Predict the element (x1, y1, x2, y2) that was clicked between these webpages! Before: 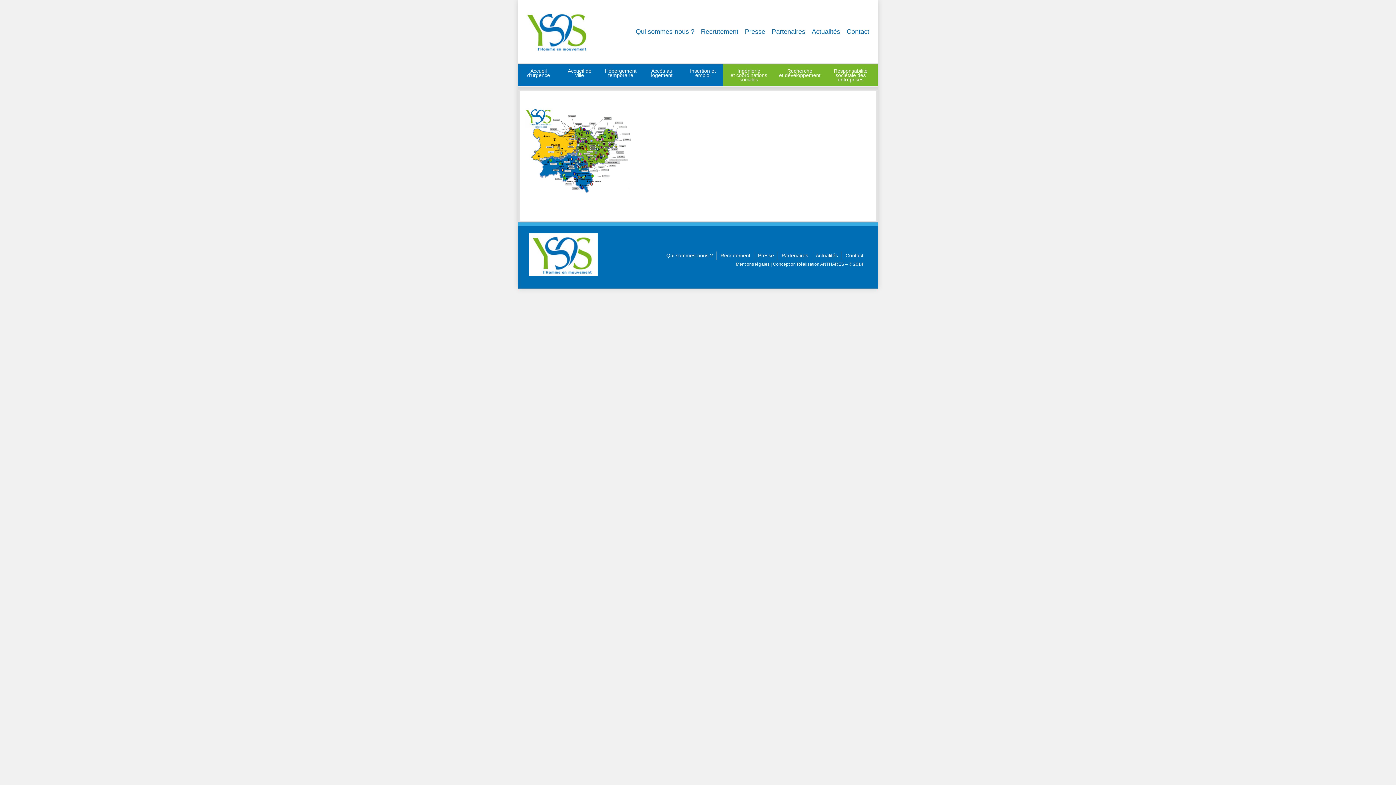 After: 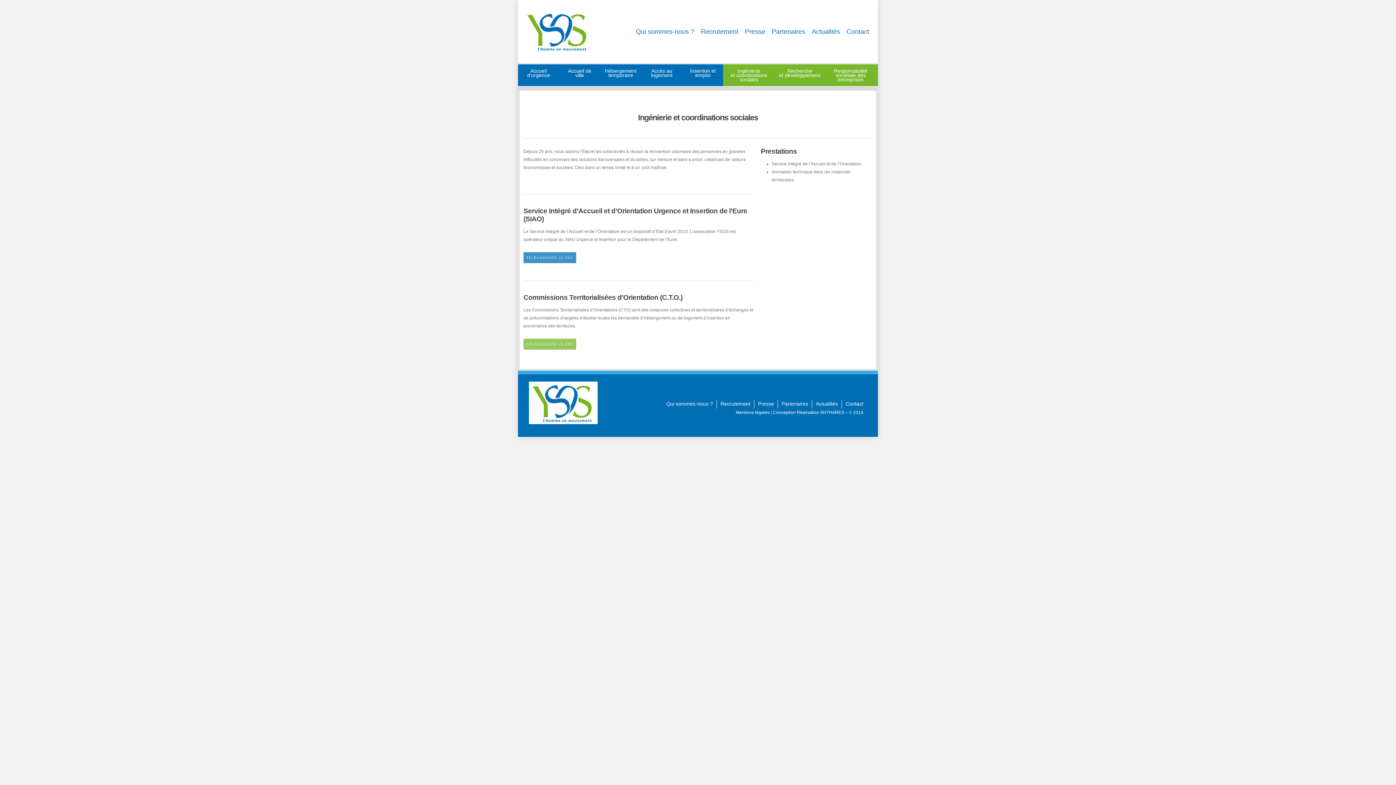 Action: label: Ingénierie
et coordinations sociales bbox: (724, 64, 774, 86)